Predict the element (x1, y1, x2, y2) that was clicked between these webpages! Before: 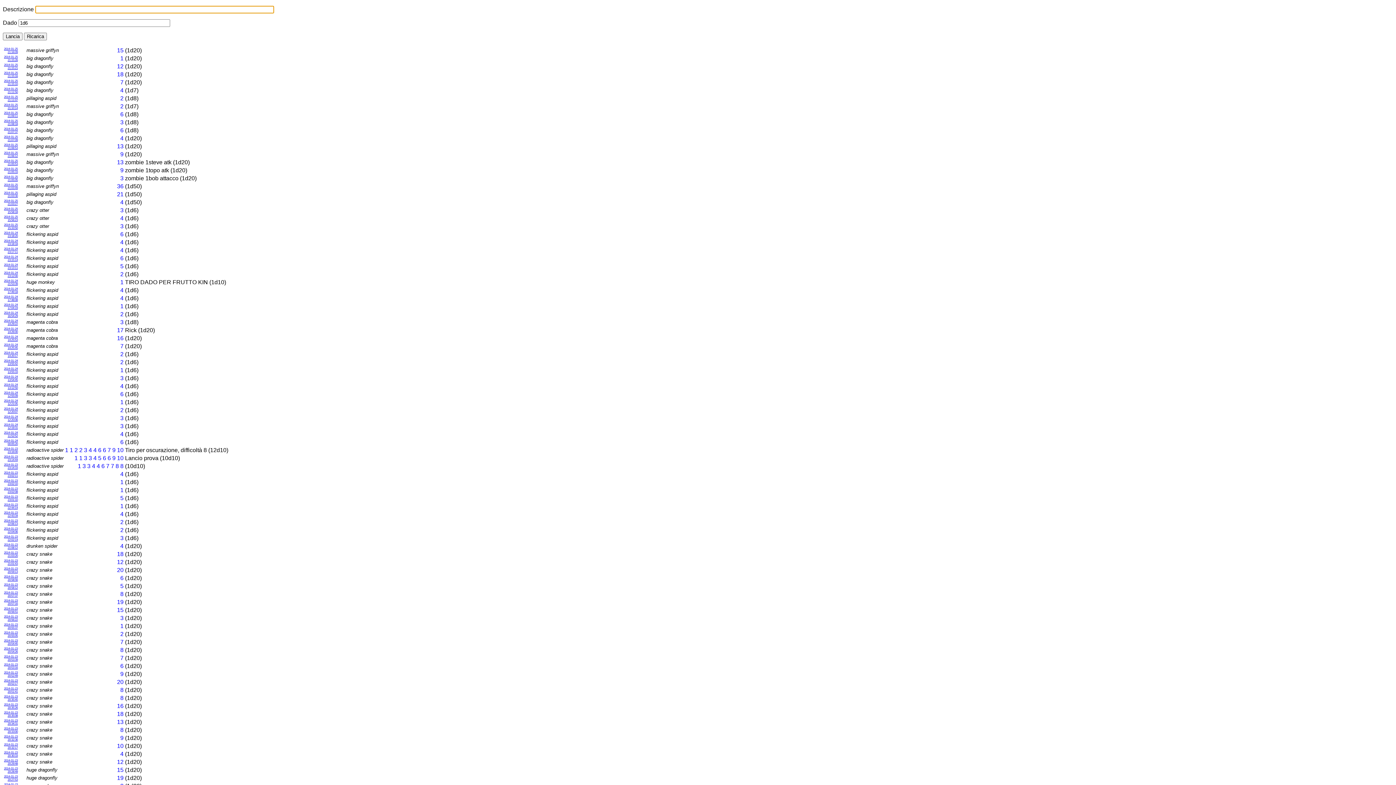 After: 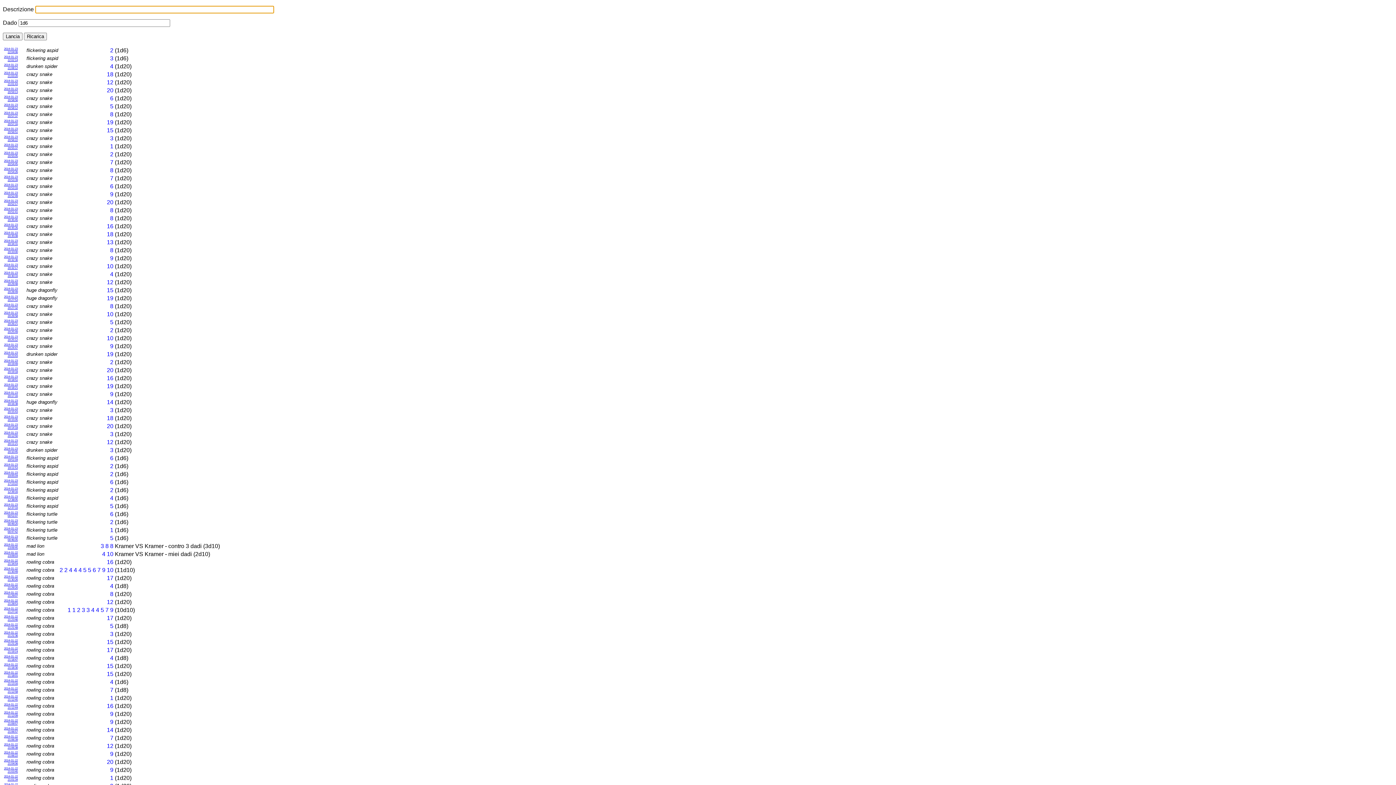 Action: bbox: (4, 527, 17, 533) label: 2014-01-23
22:04:06